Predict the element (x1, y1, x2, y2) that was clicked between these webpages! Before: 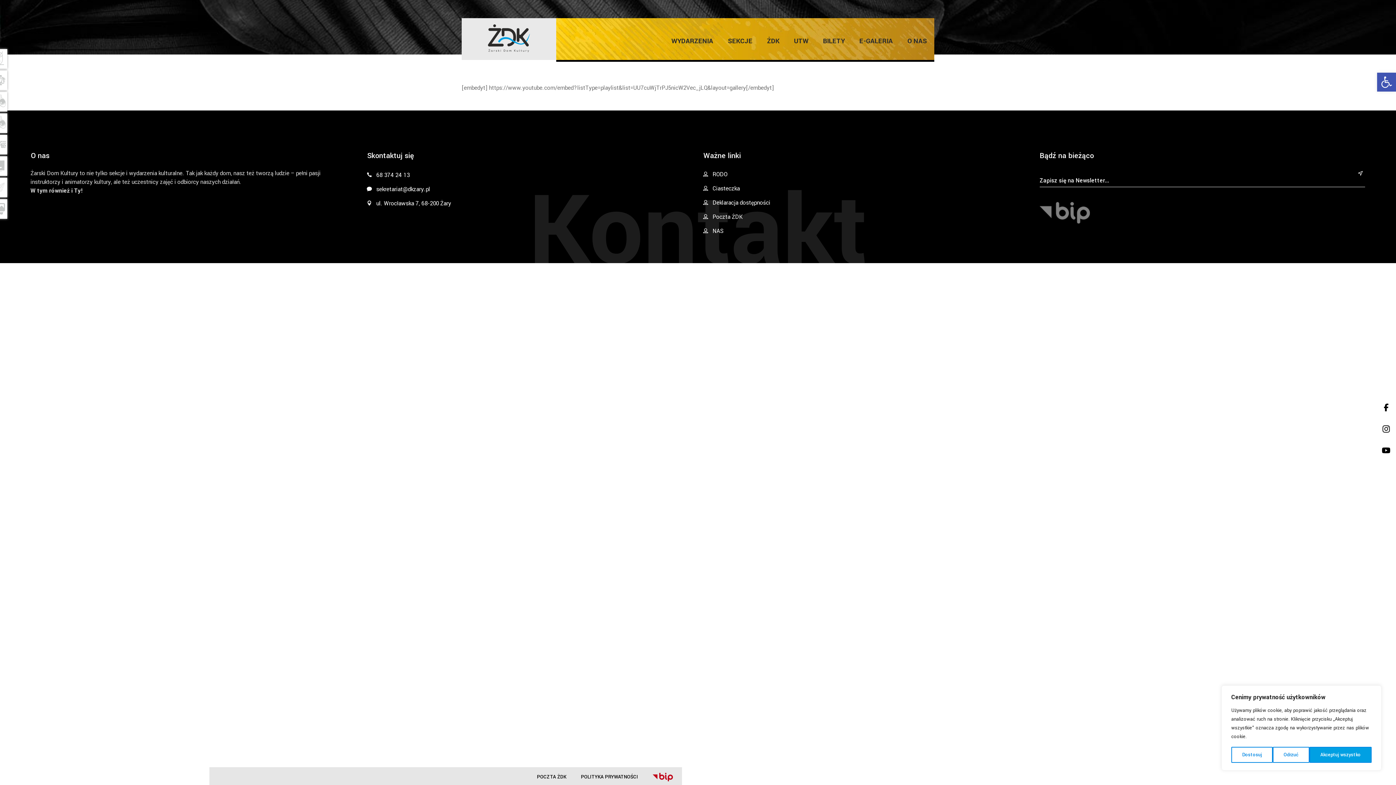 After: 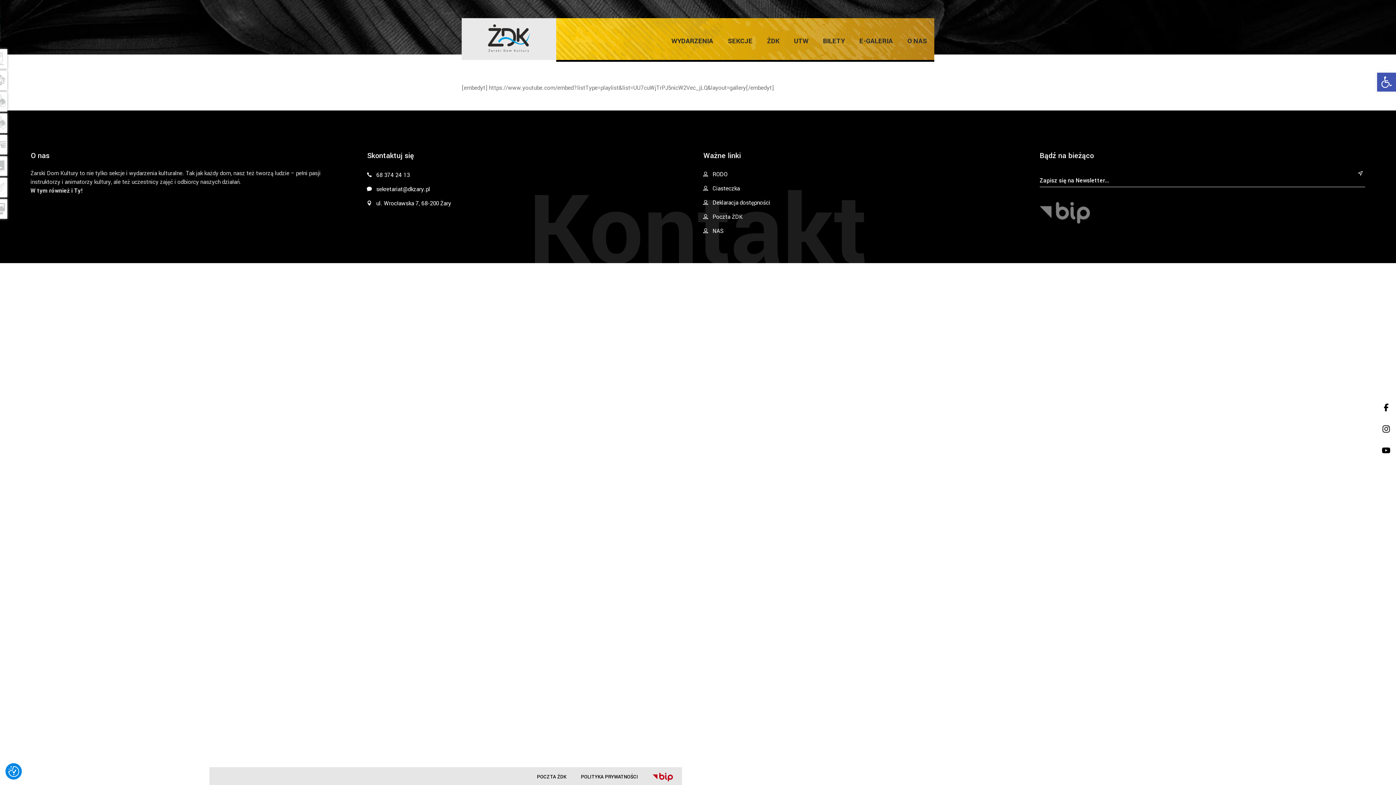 Action: bbox: (1273, 747, 1309, 763) label: Odrzuć